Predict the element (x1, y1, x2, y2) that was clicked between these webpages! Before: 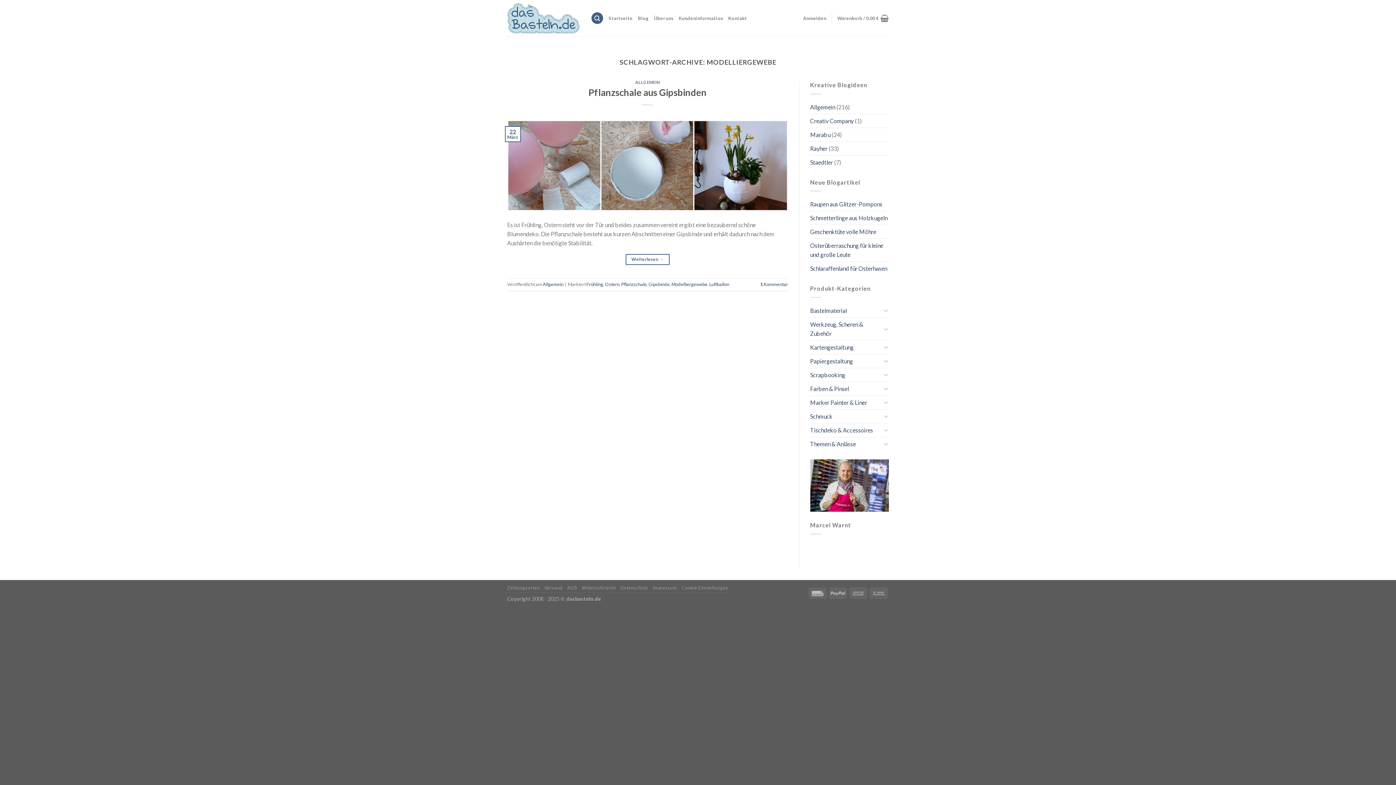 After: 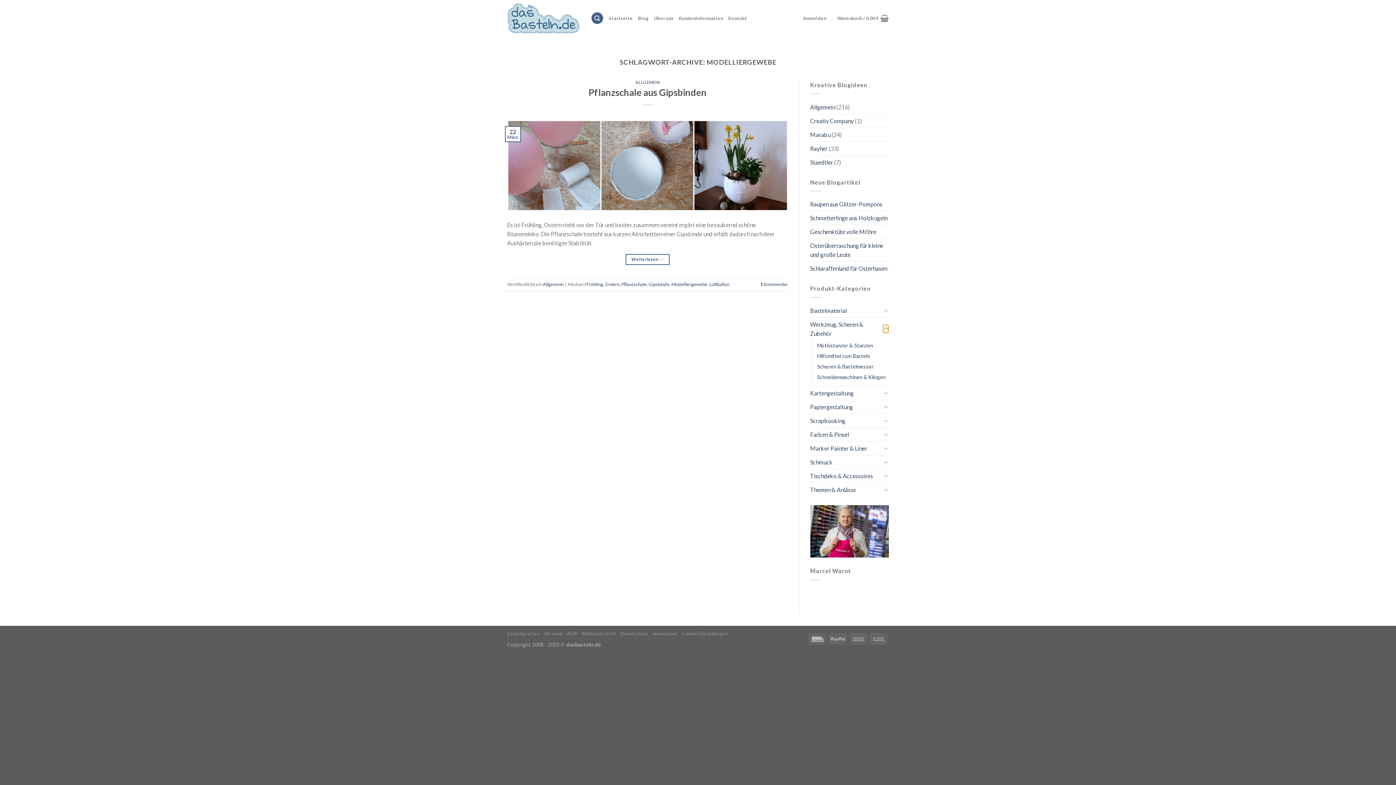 Action: label: Umschalten bbox: (883, 324, 889, 333)